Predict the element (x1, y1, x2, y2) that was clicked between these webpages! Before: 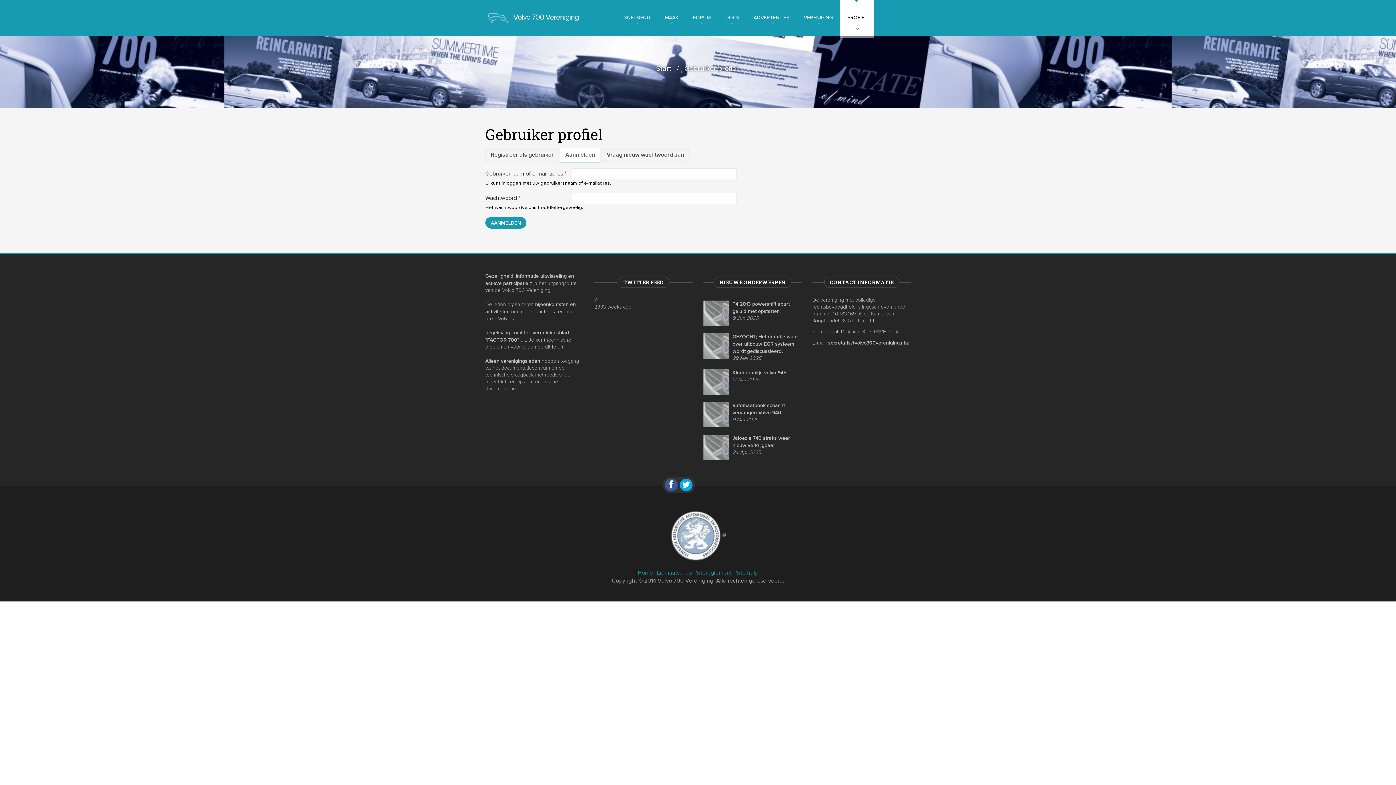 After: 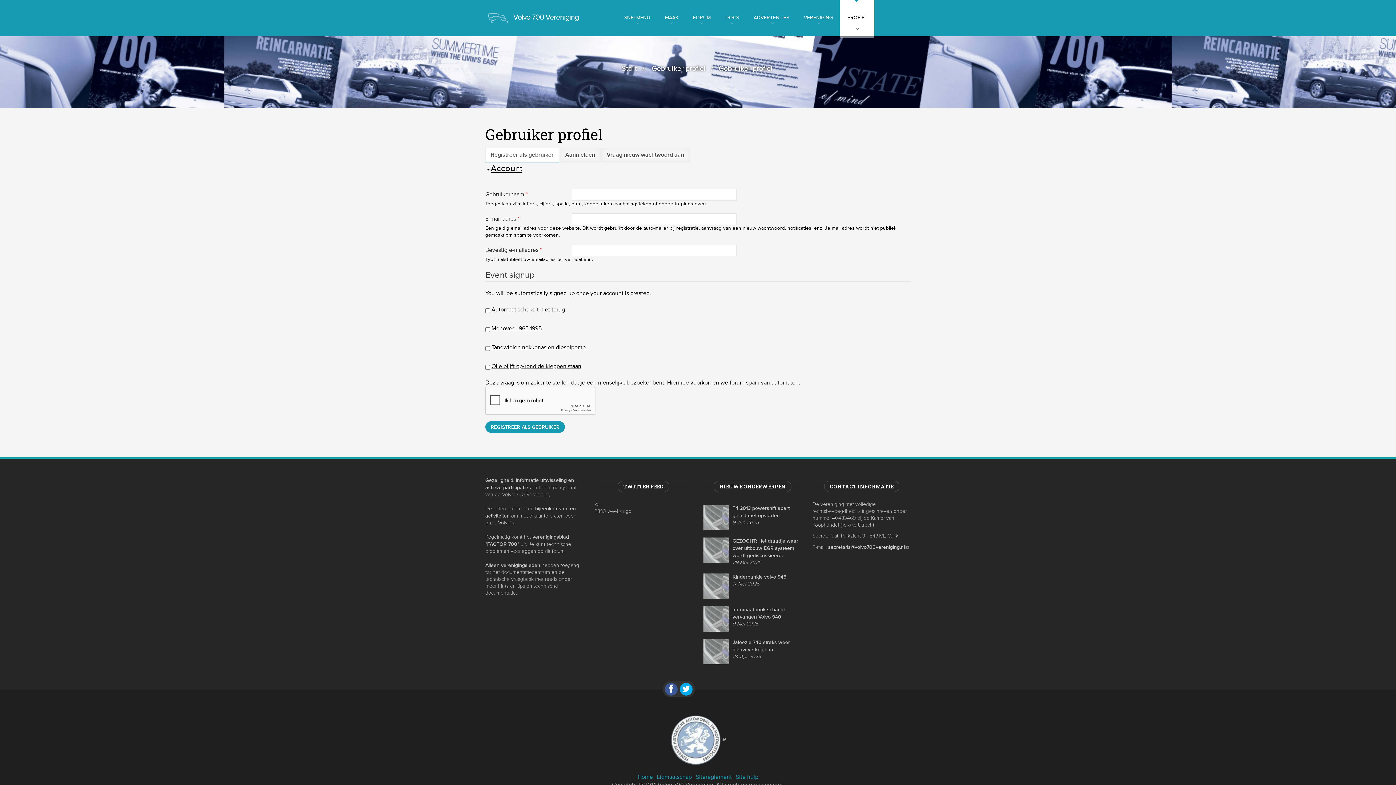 Action: label: Registreer als gebruiker bbox: (485, 148, 559, 162)